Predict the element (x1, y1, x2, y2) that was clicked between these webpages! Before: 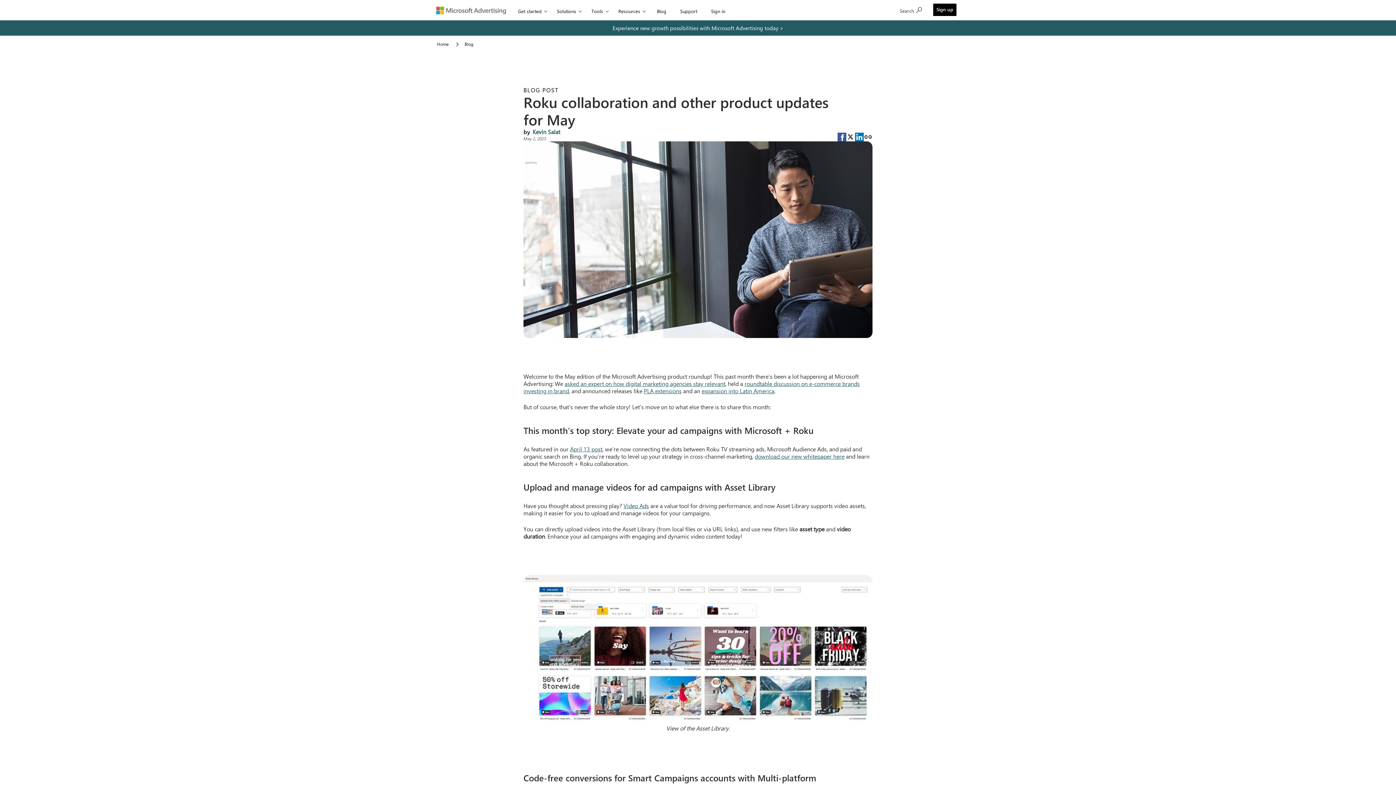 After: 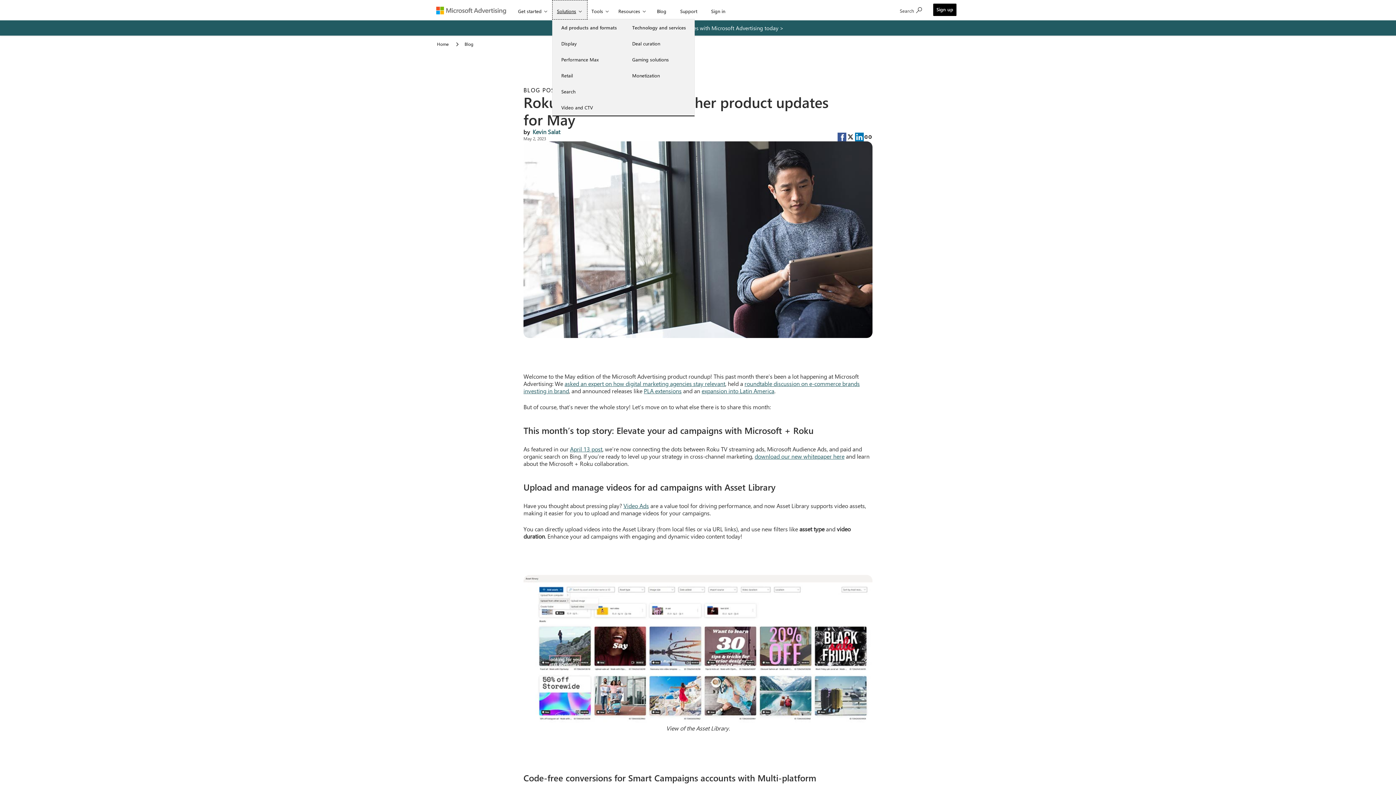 Action: label: Solutions bbox: (552, 0, 587, 19)